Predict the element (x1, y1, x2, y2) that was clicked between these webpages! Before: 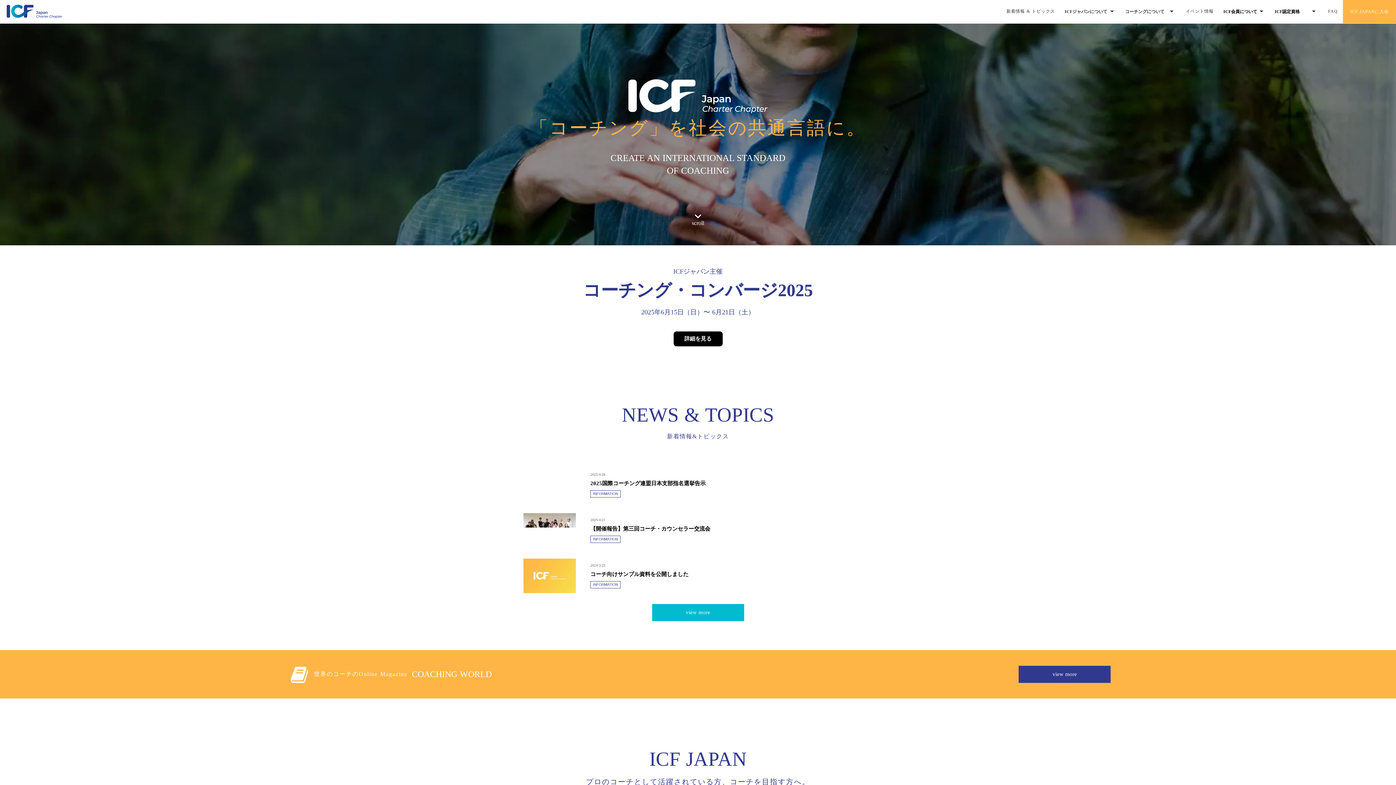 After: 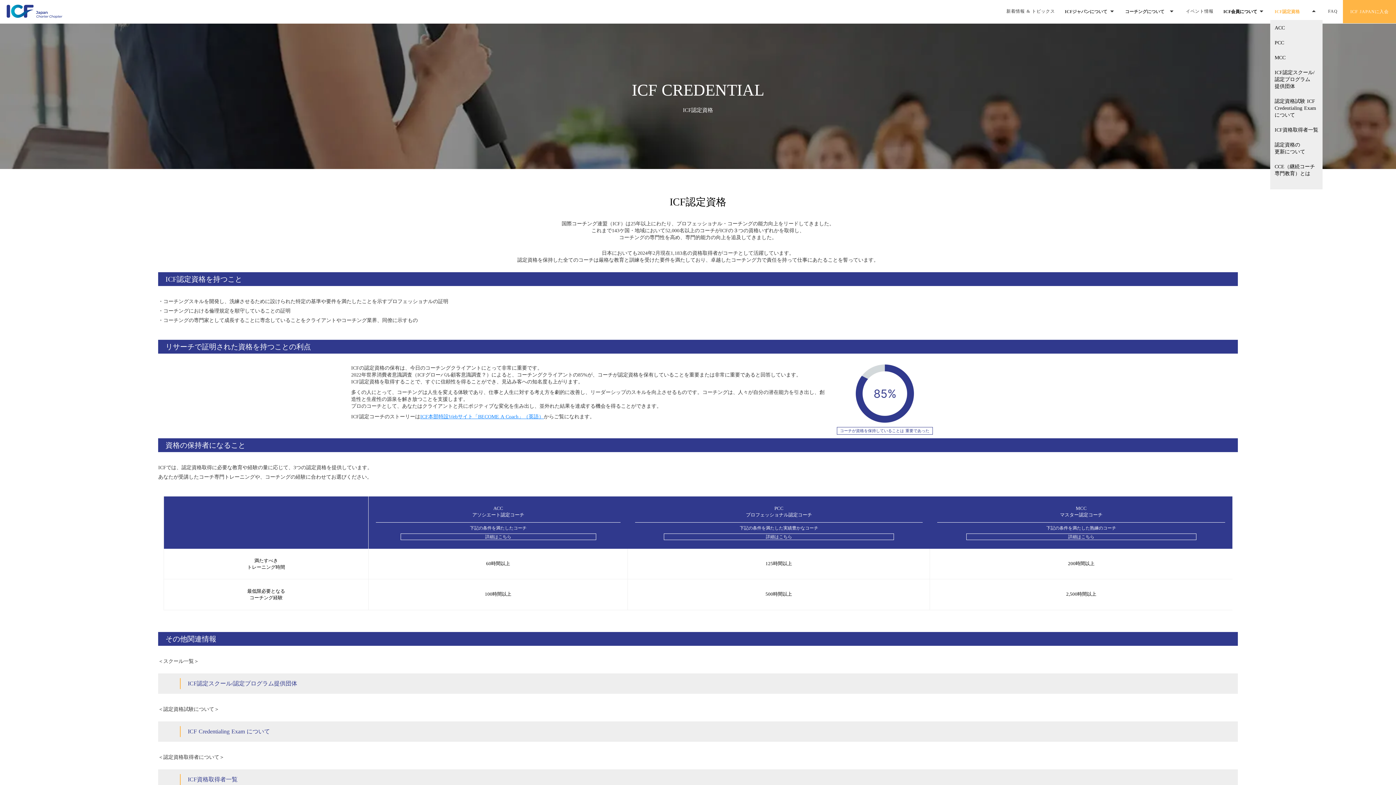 Action: label: ICF認定資格
arrow_drop_up bbox: (1235, 2, 1322, 20)